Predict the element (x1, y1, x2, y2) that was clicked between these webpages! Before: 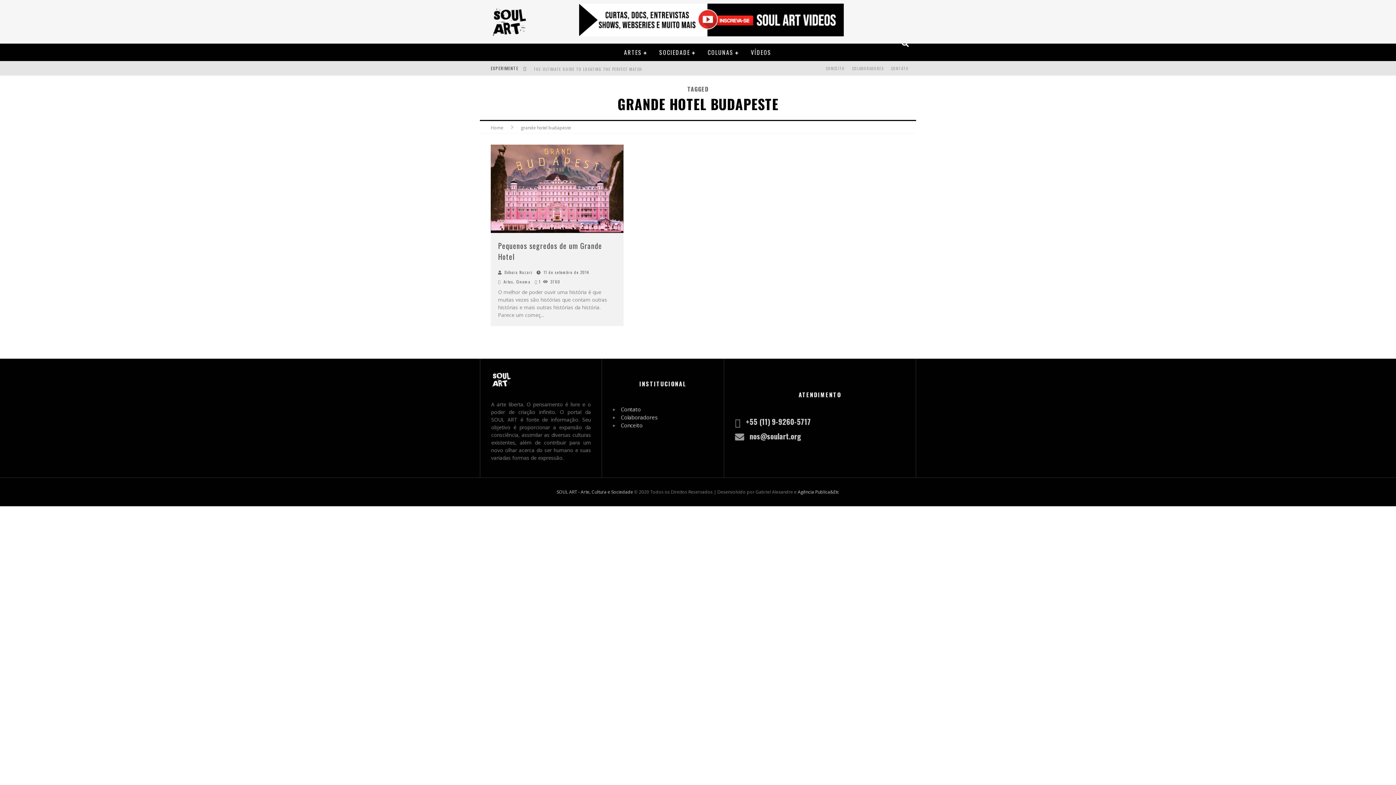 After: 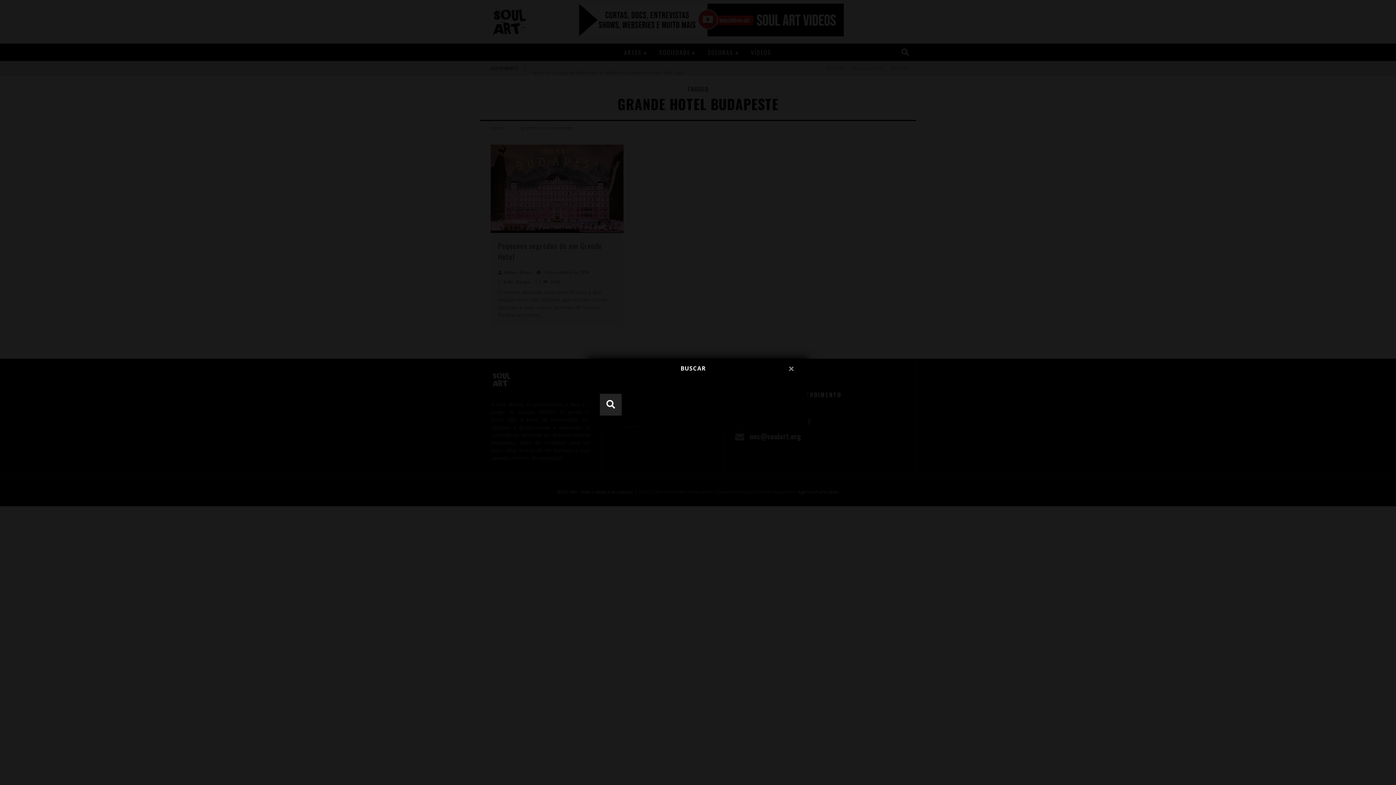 Action: bbox: (898, 39, 912, 48)